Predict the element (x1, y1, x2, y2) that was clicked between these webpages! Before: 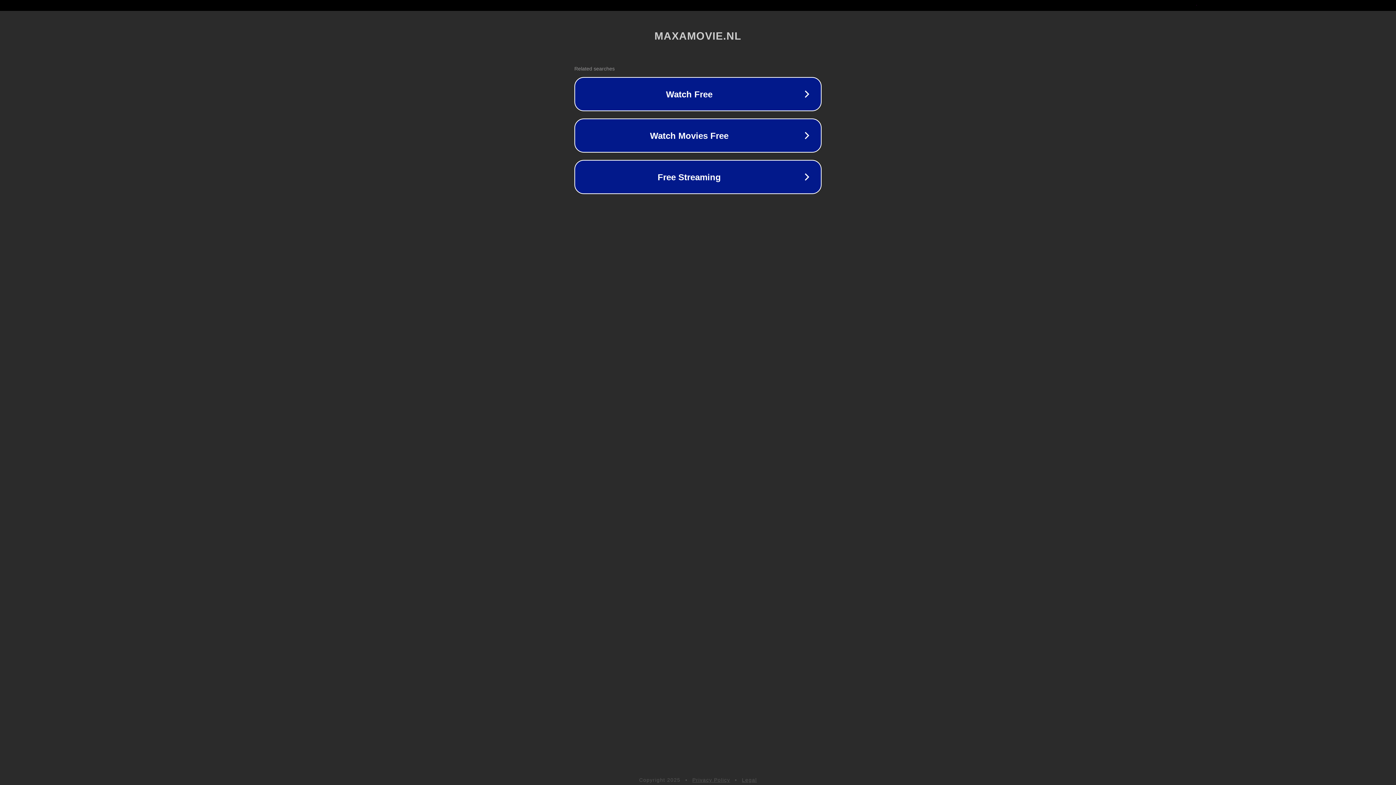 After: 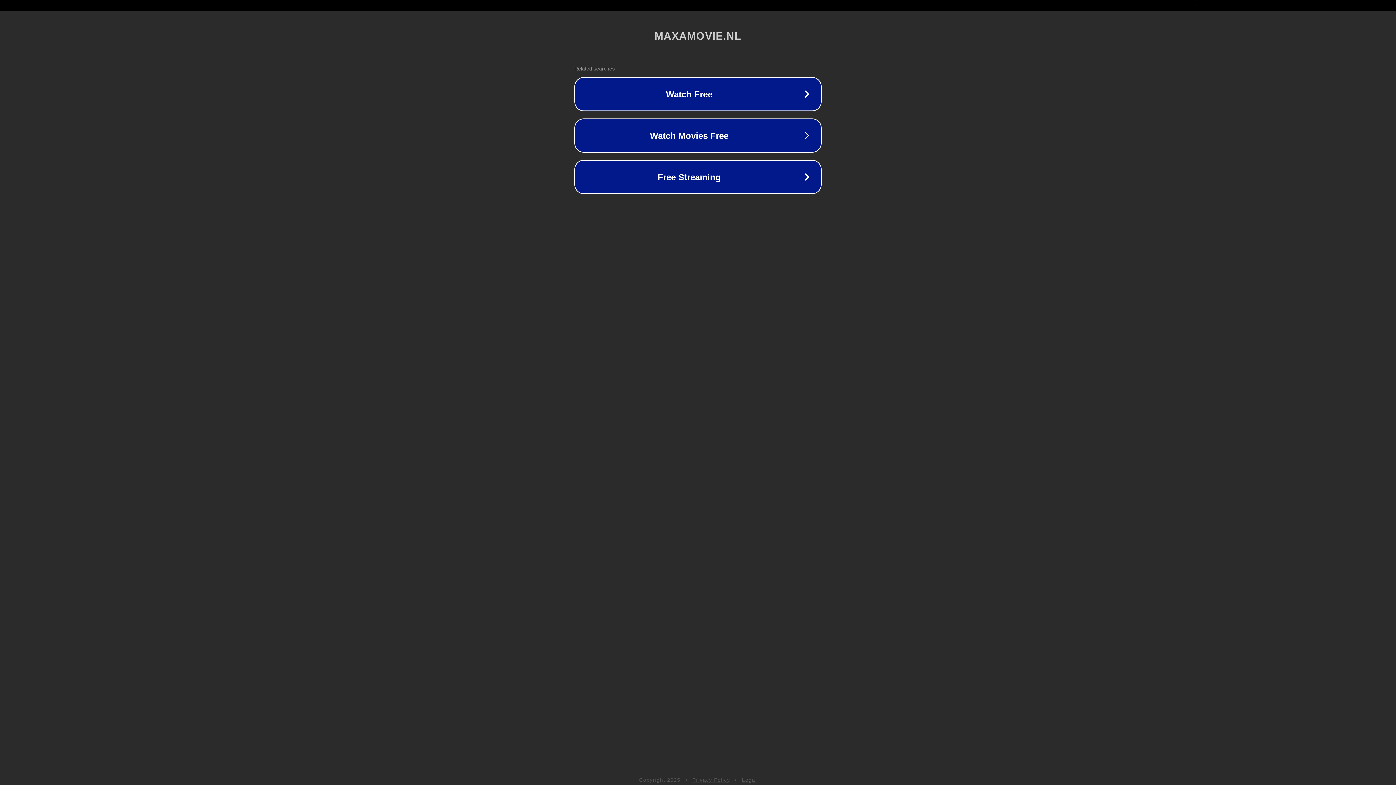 Action: label: Legal bbox: (742, 777, 757, 783)